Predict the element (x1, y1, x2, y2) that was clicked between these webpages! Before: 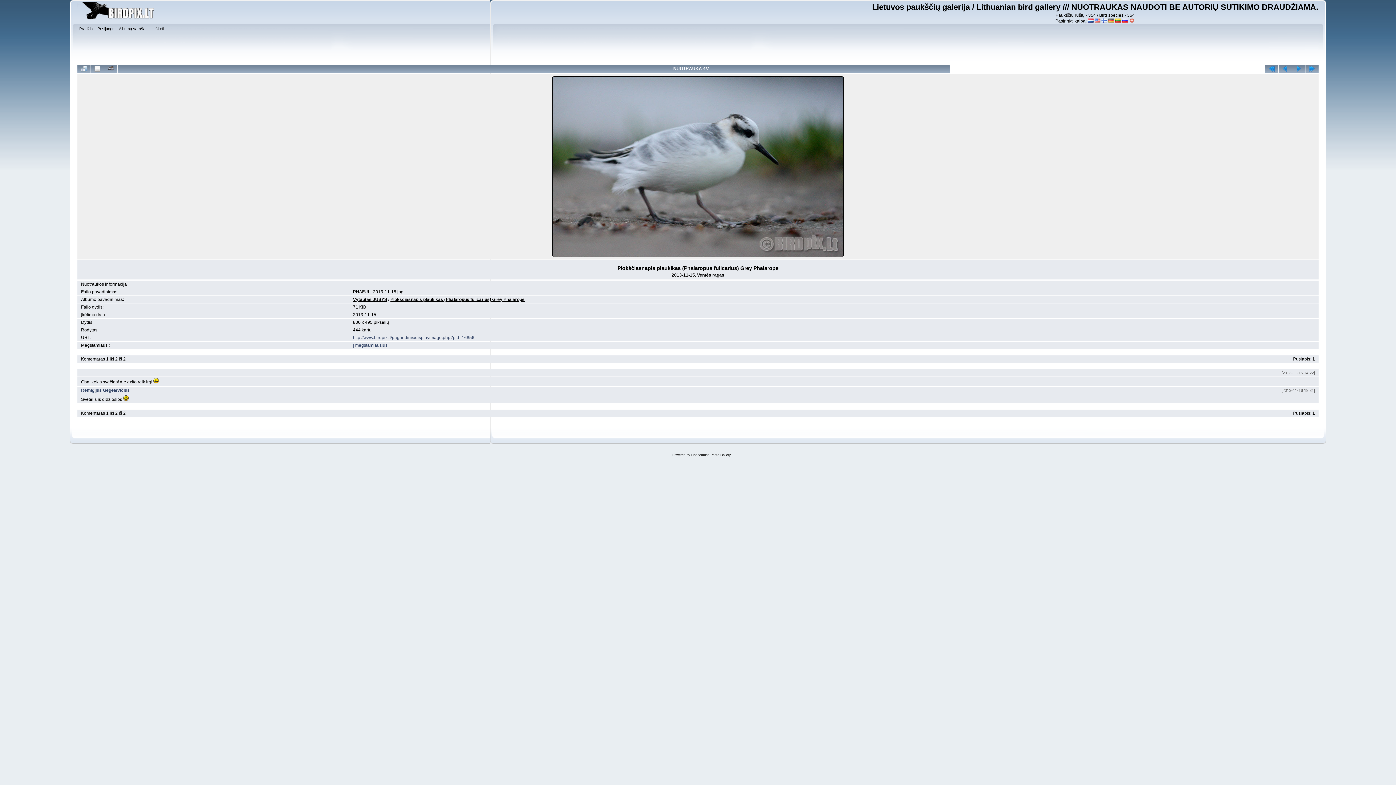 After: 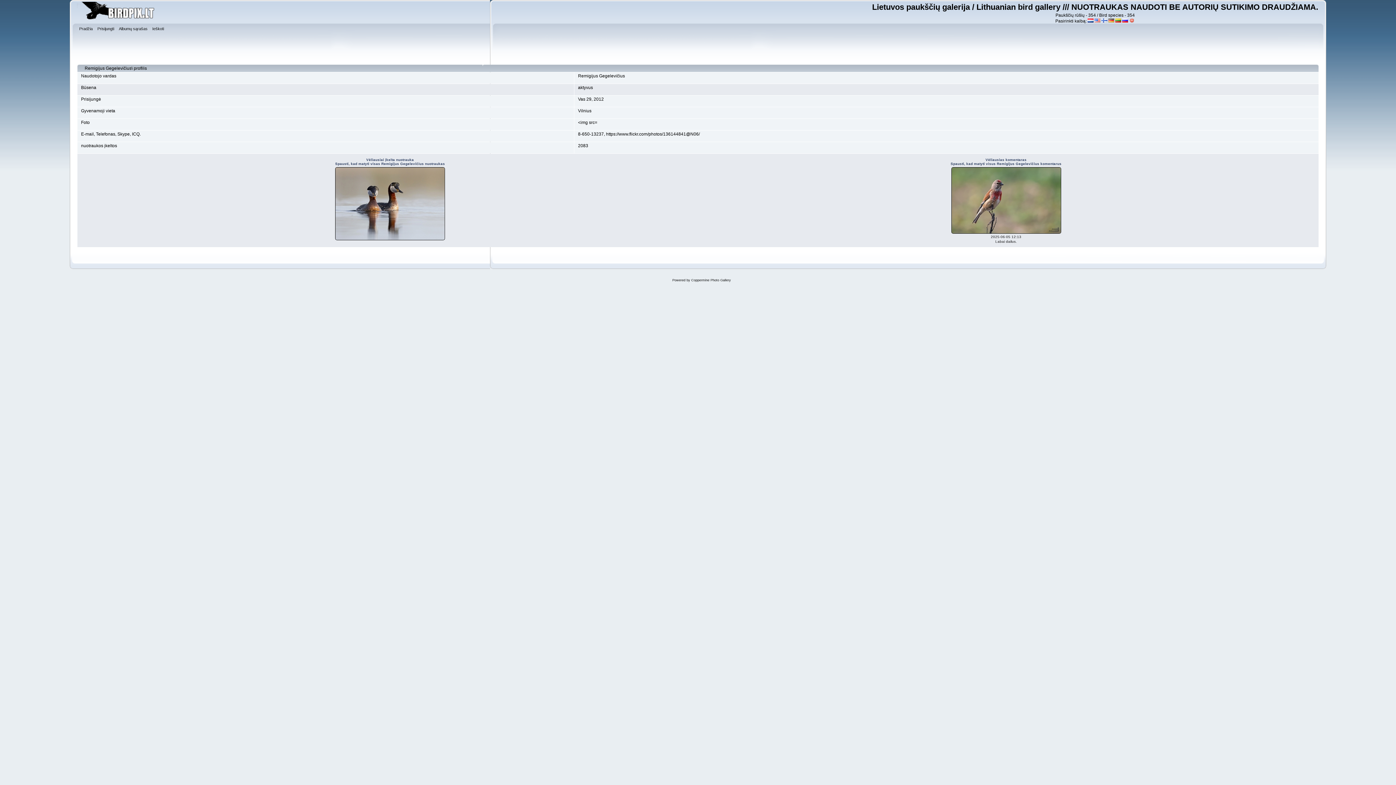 Action: bbox: (81, 388, 129, 393) label: Remigijus Gegelevičius